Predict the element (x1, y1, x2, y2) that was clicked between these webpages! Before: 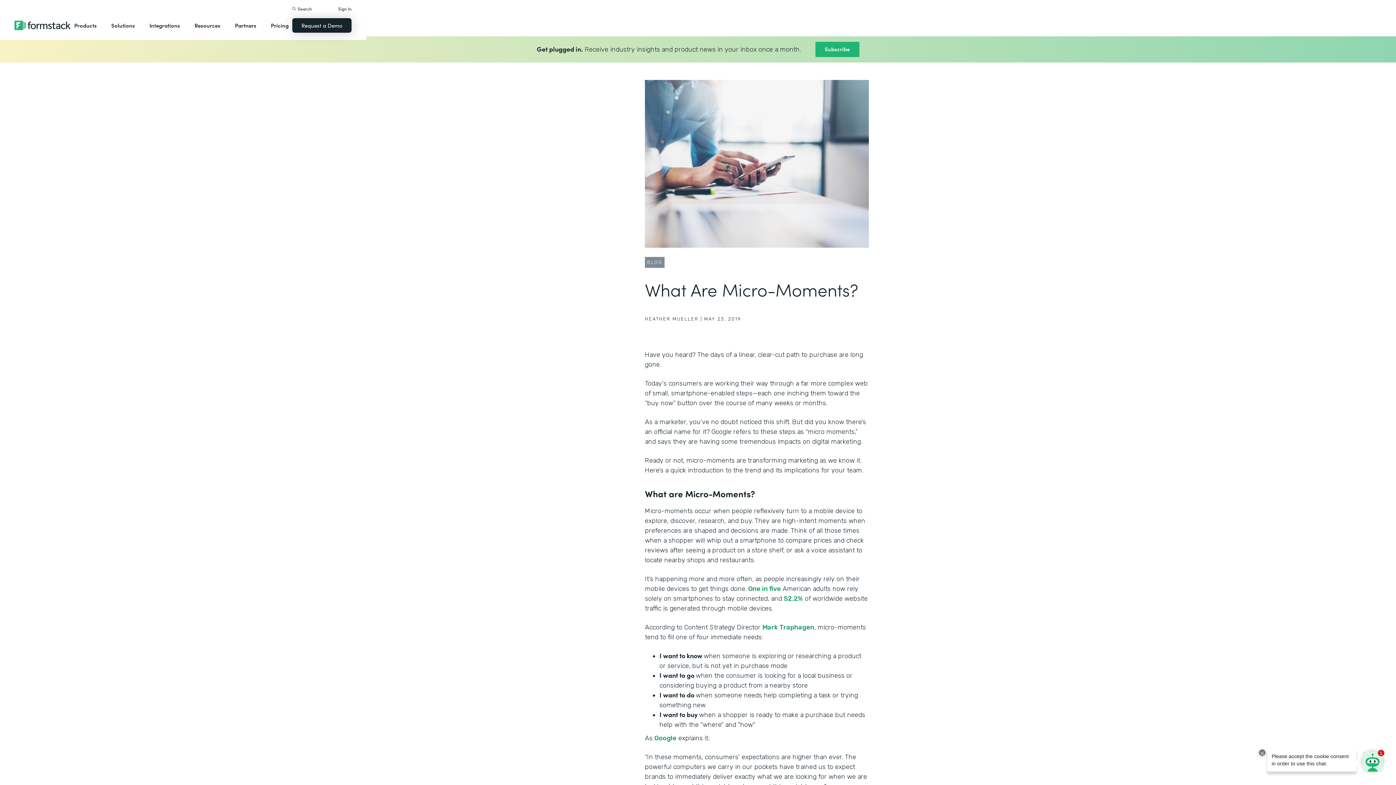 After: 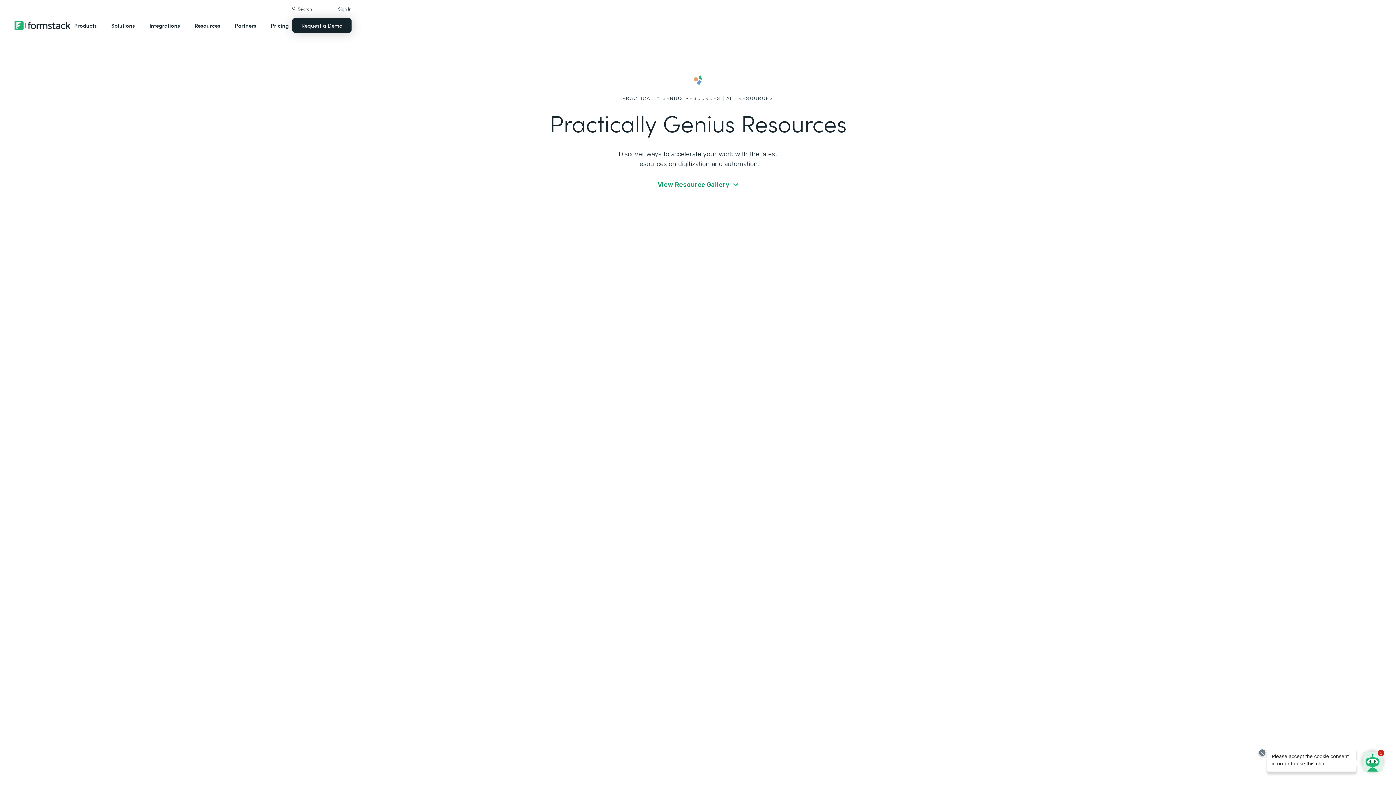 Action: bbox: (190, 14, 224, 36) label: Resources